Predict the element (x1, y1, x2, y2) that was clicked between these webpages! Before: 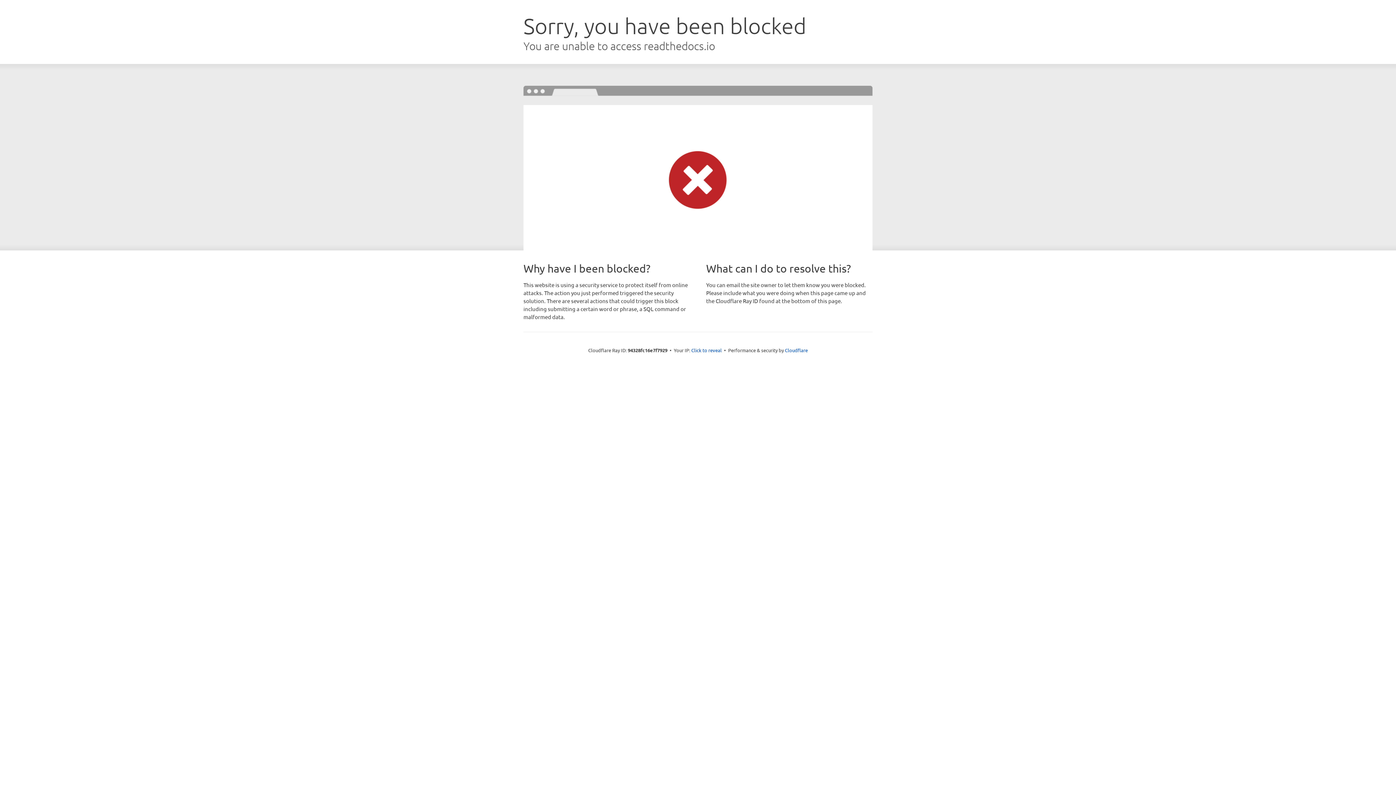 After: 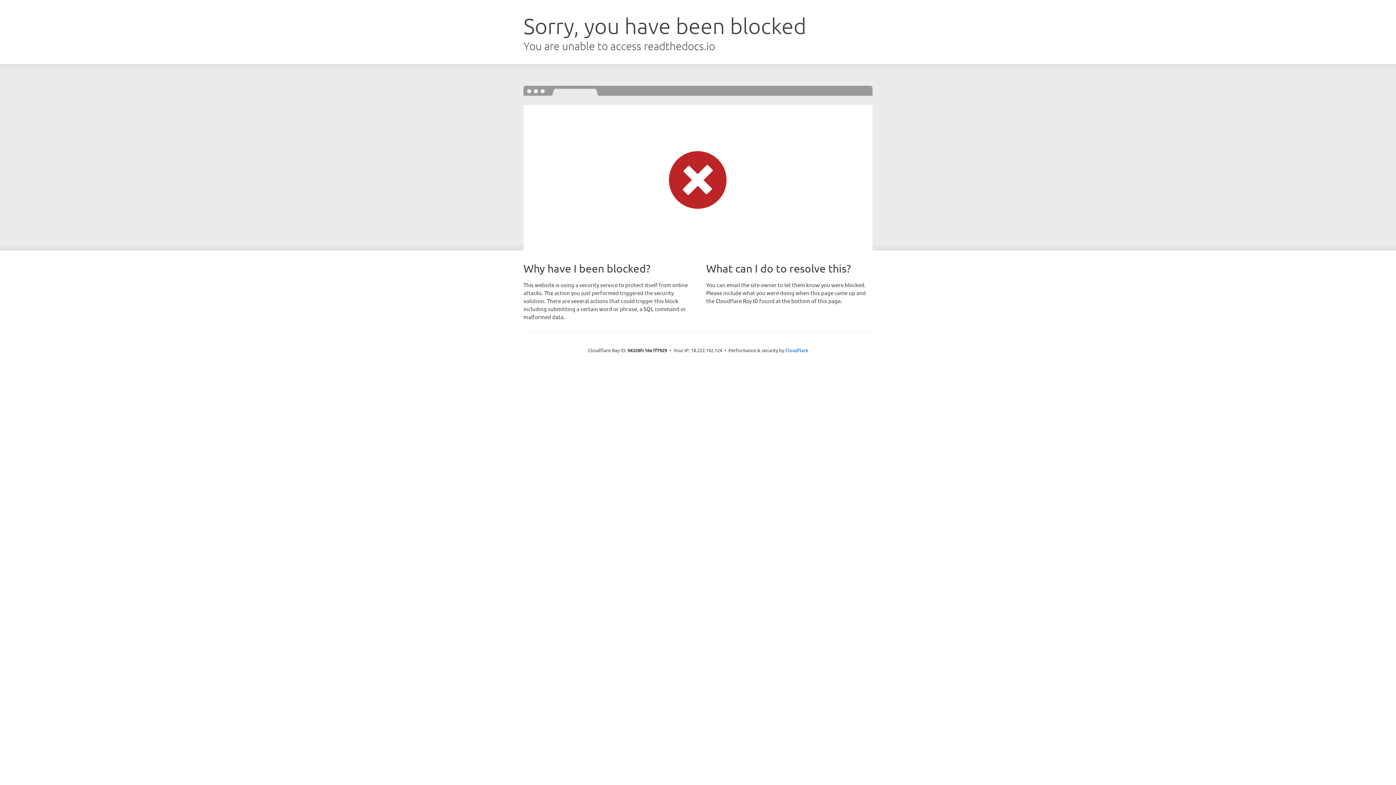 Action: label: Click to reveal bbox: (691, 346, 722, 353)